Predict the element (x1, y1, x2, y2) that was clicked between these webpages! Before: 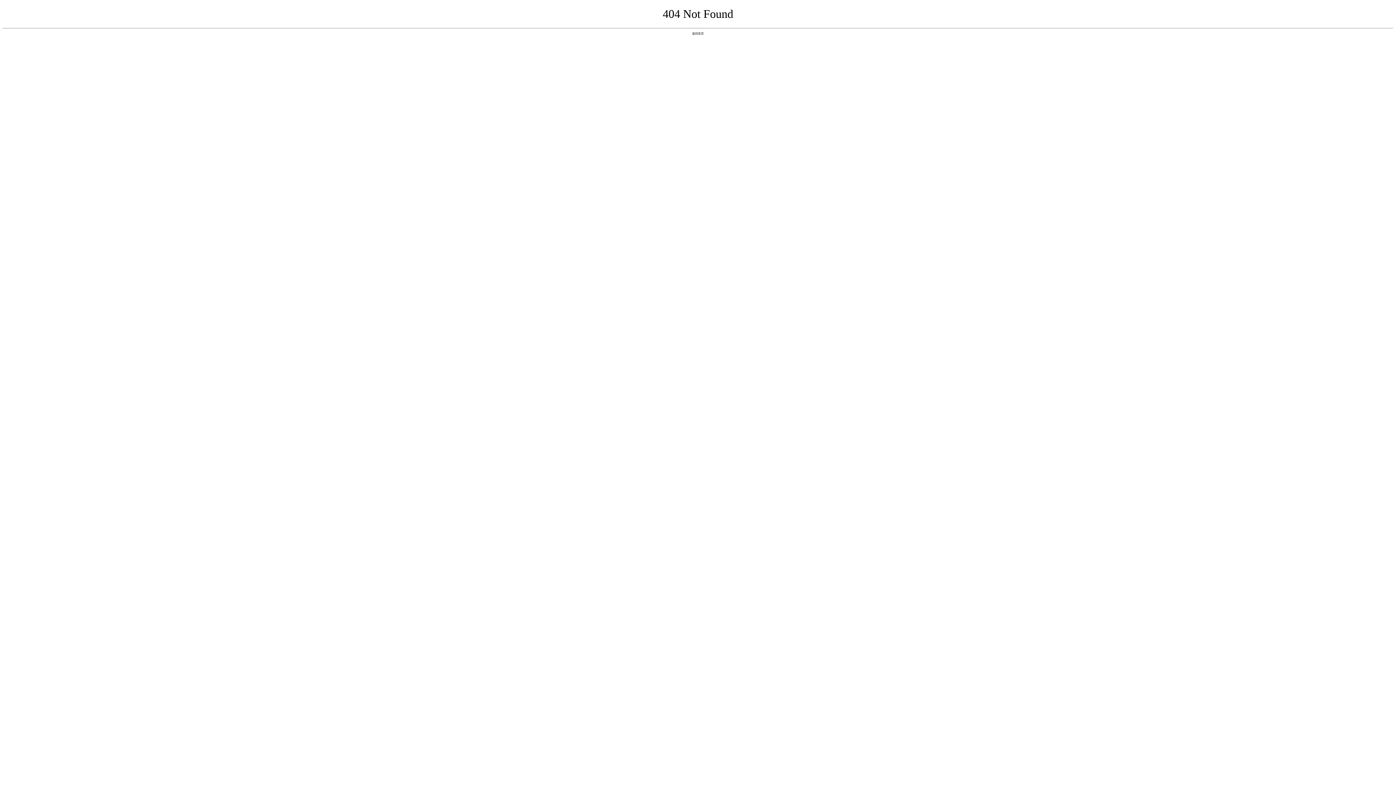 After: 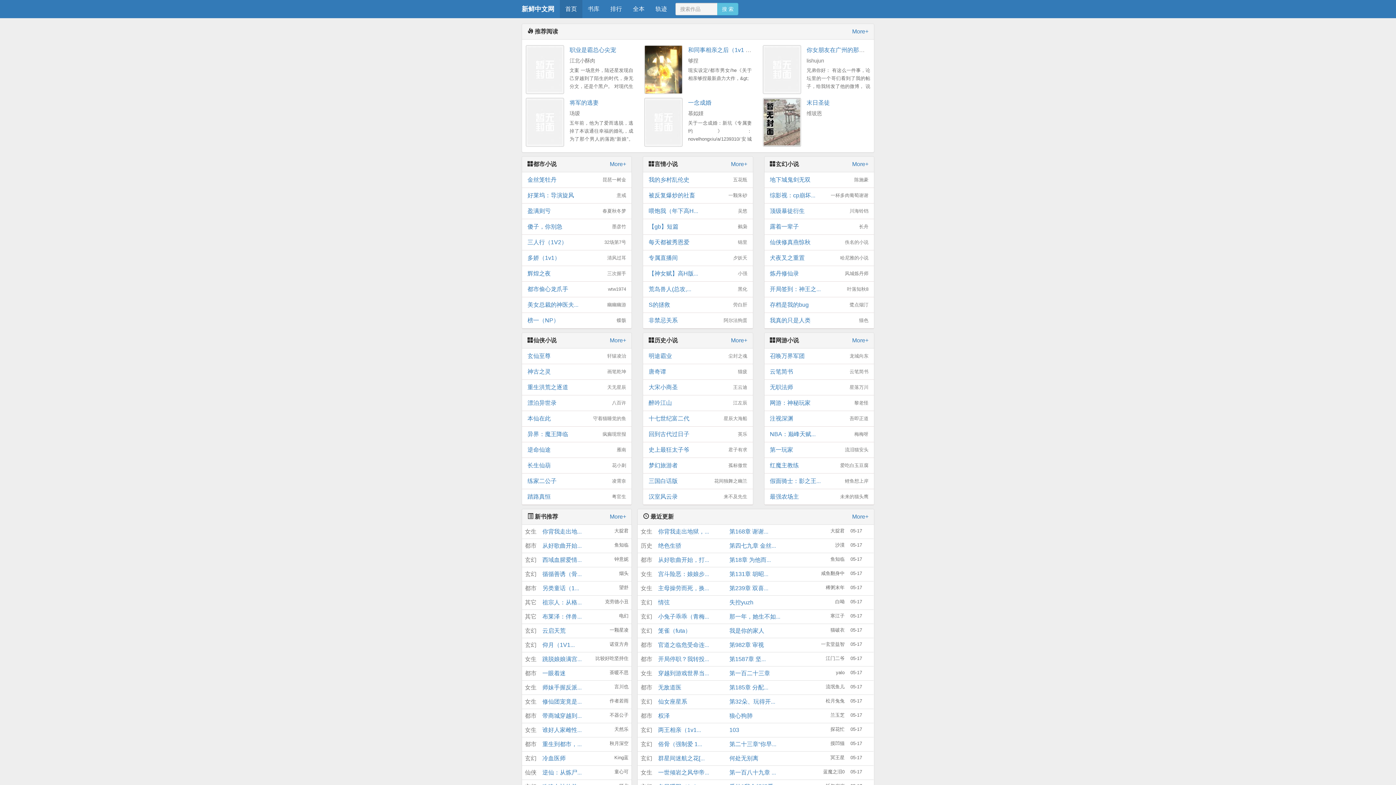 Action: label: 返回首页 bbox: (692, 31, 704, 35)